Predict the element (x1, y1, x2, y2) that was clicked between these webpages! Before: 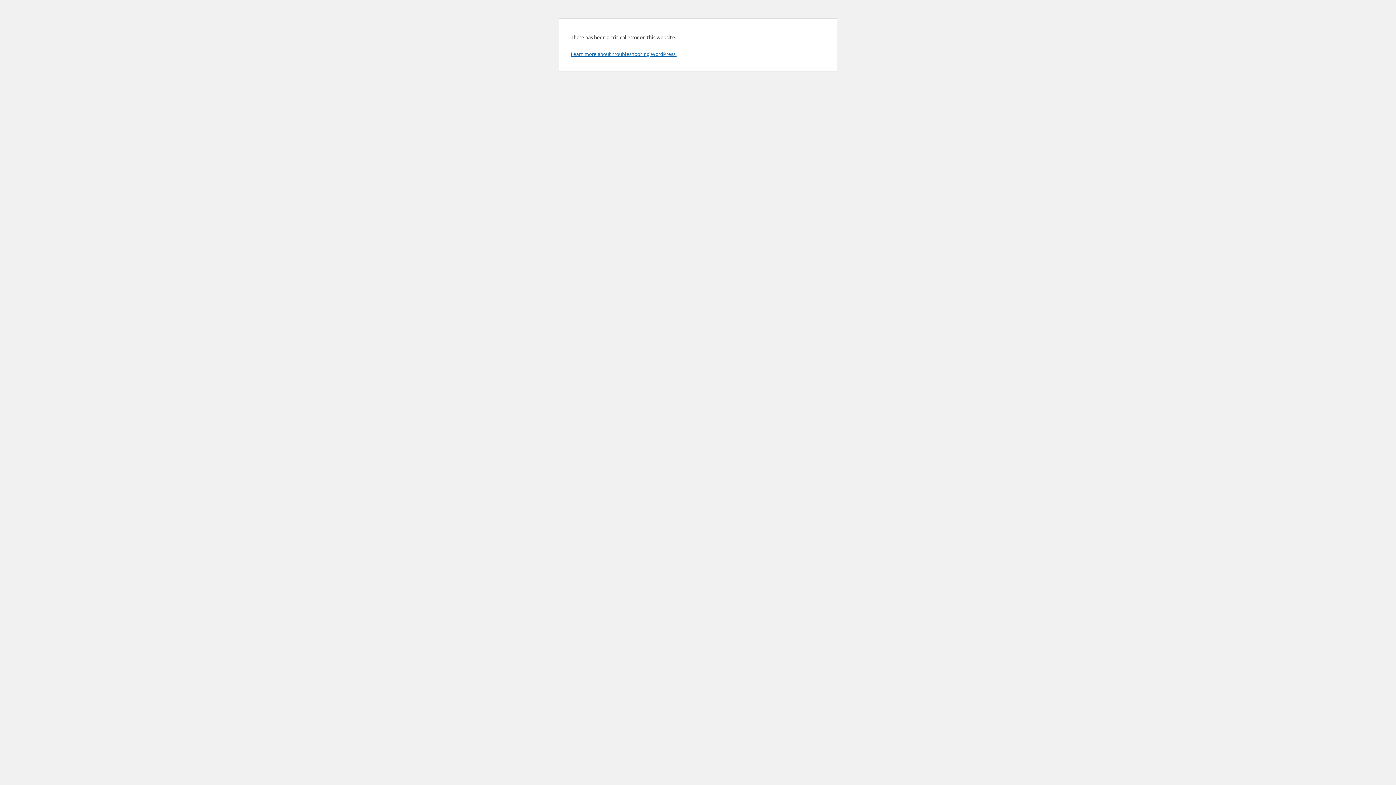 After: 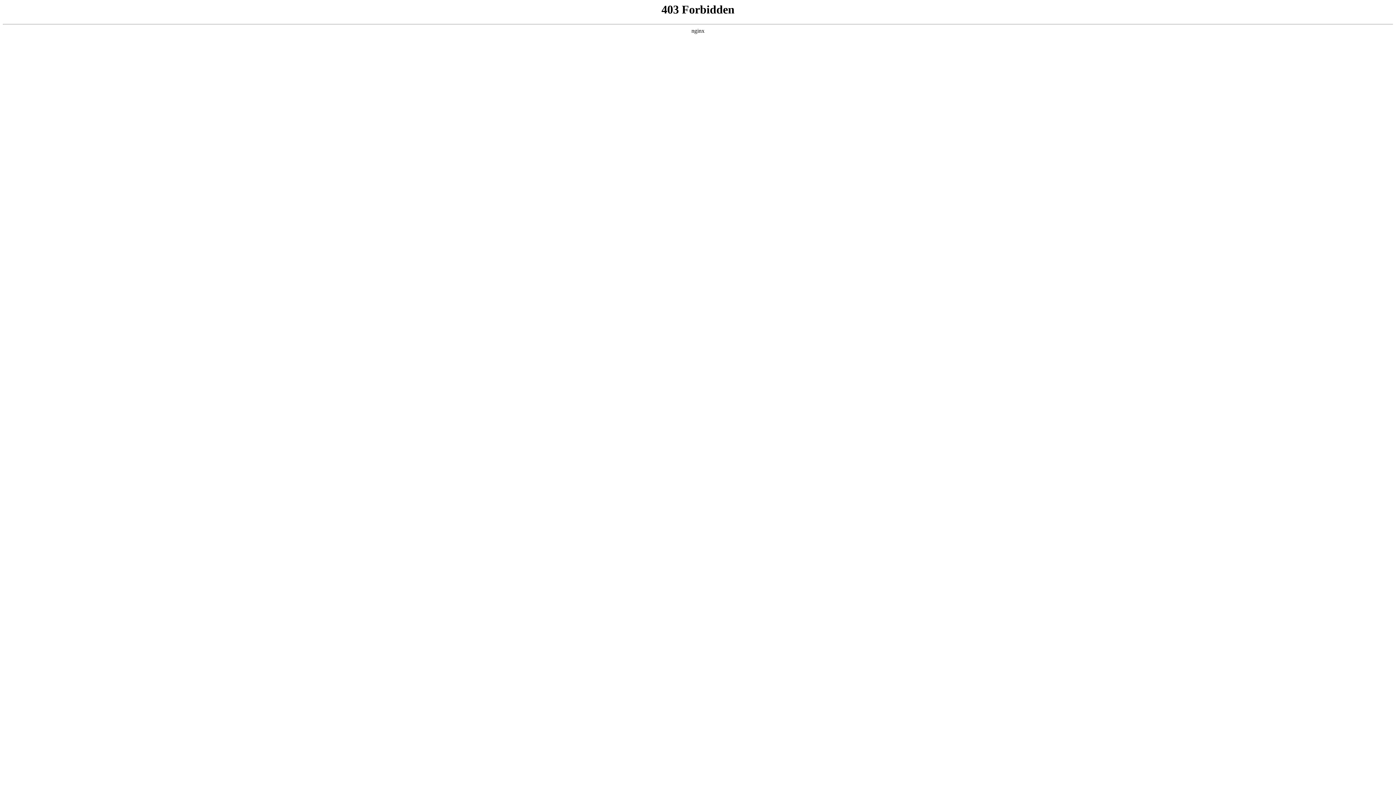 Action: label: Learn more about troubleshooting WordPress. bbox: (570, 50, 676, 57)